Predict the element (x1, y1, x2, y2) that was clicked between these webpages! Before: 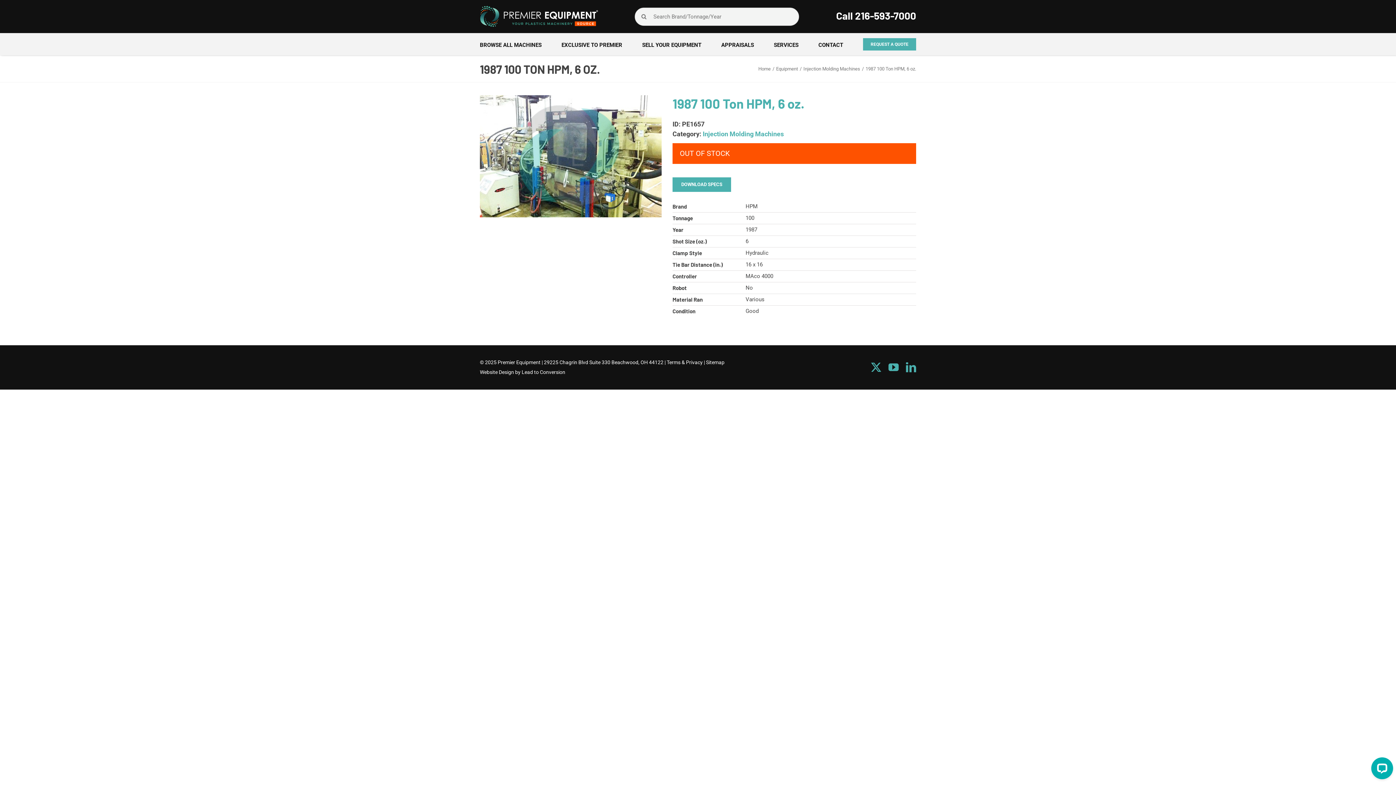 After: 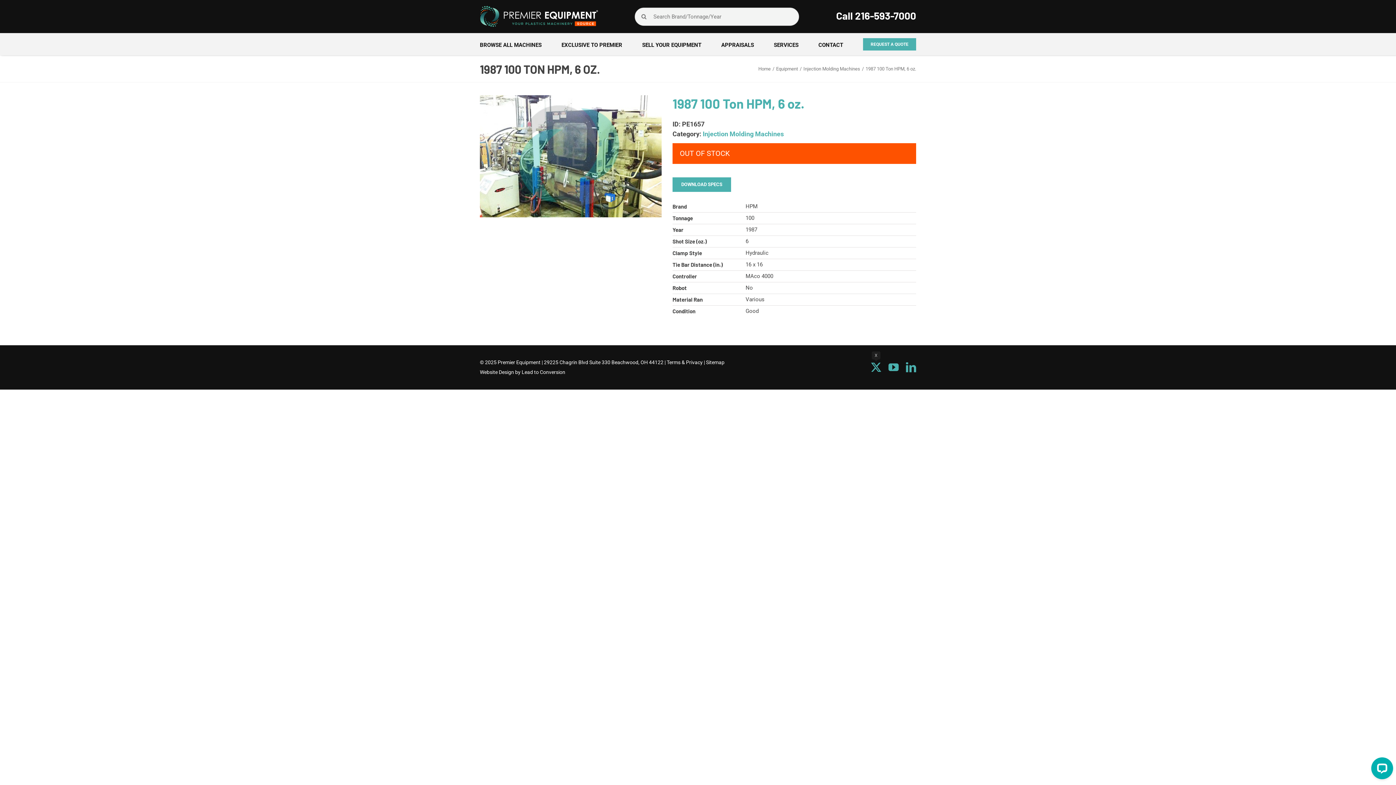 Action: bbox: (871, 362, 881, 372) label: X